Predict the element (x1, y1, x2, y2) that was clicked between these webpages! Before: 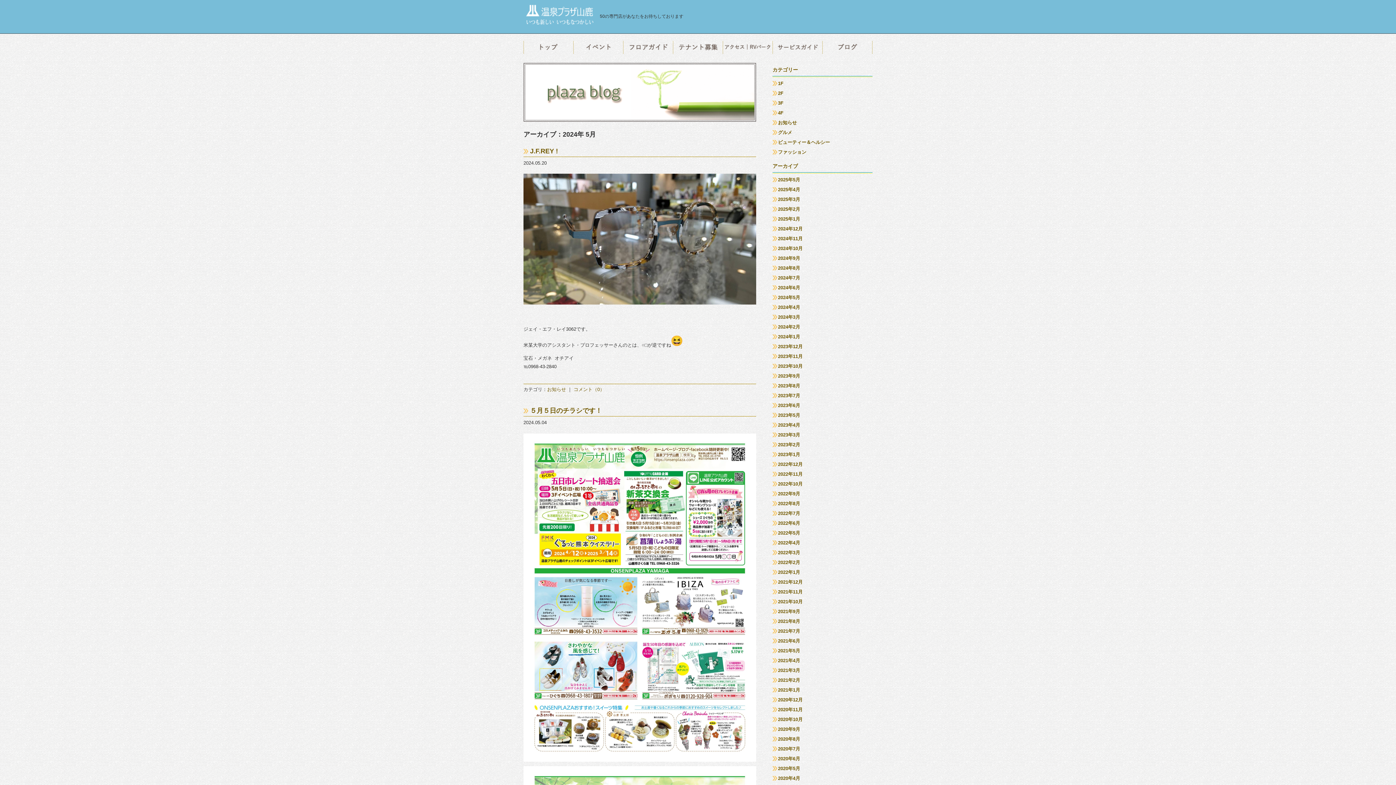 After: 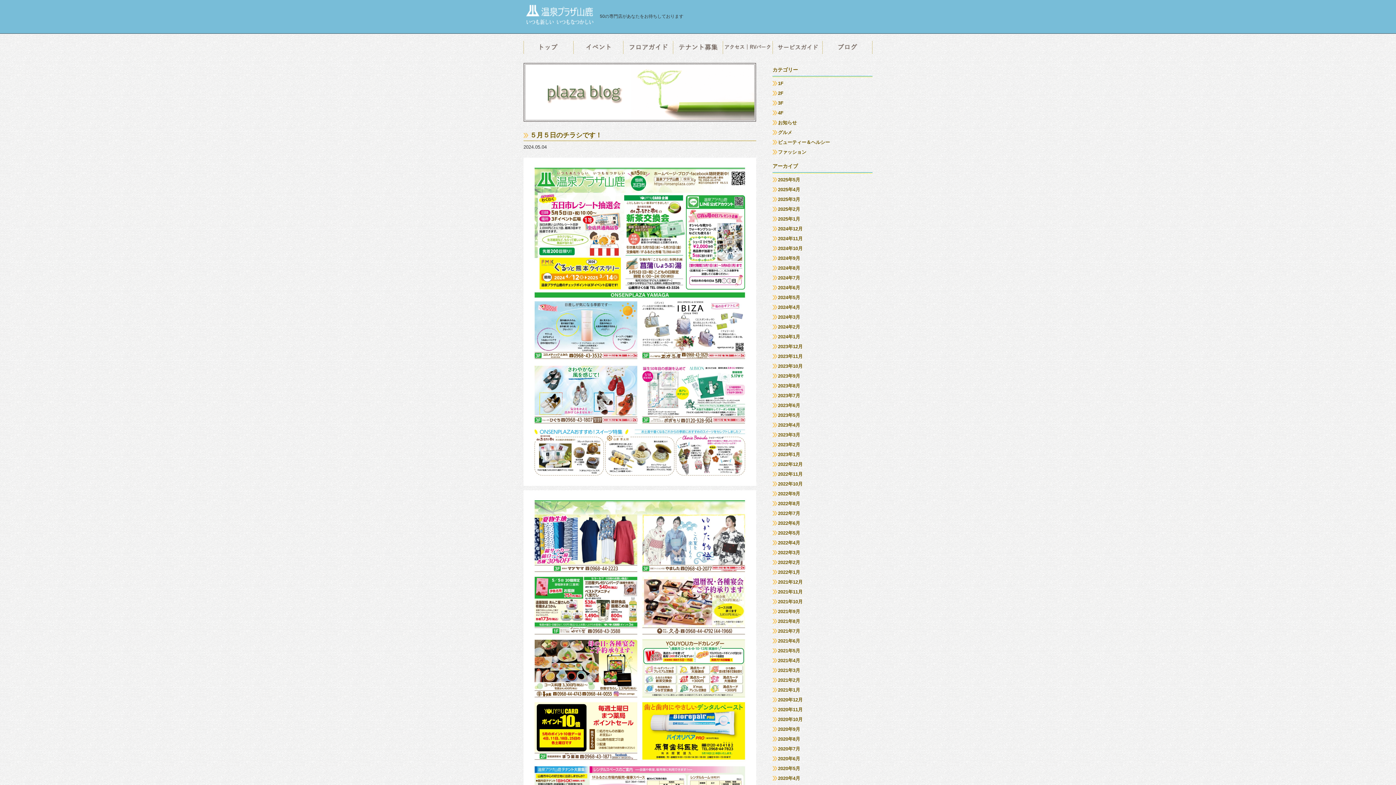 Action: label: ５月５日のチラシです！ bbox: (523, 406, 602, 415)